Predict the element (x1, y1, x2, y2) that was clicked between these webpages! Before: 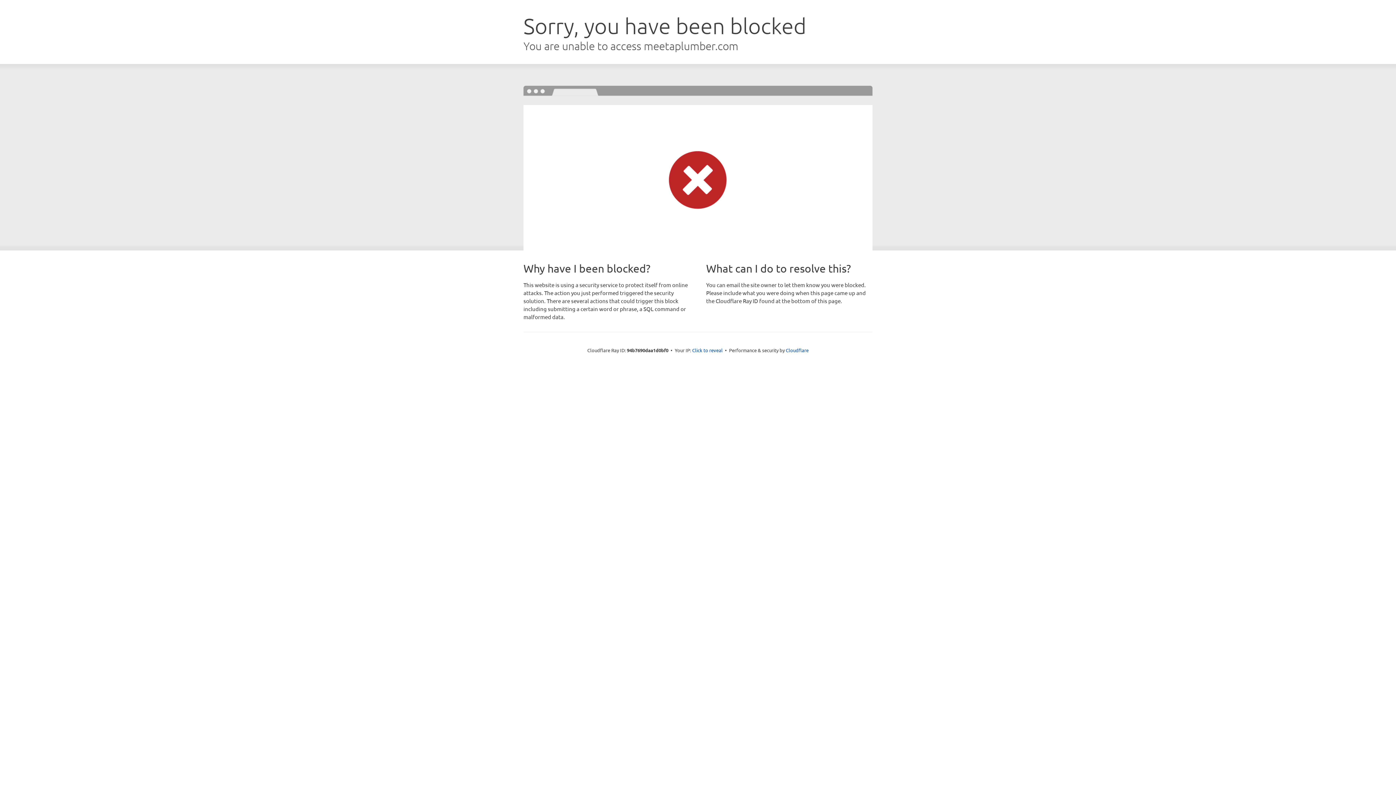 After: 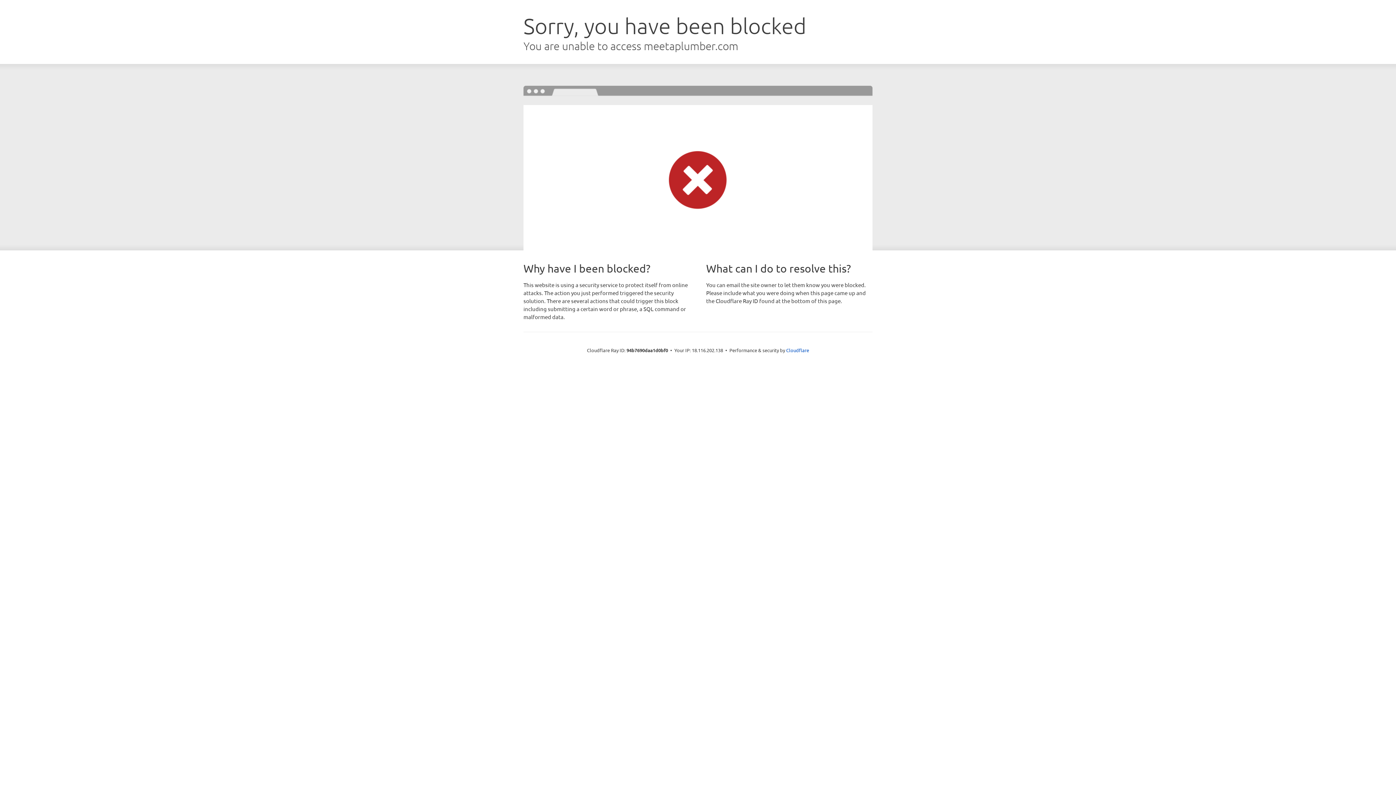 Action: bbox: (692, 346, 722, 353) label: Click to reveal